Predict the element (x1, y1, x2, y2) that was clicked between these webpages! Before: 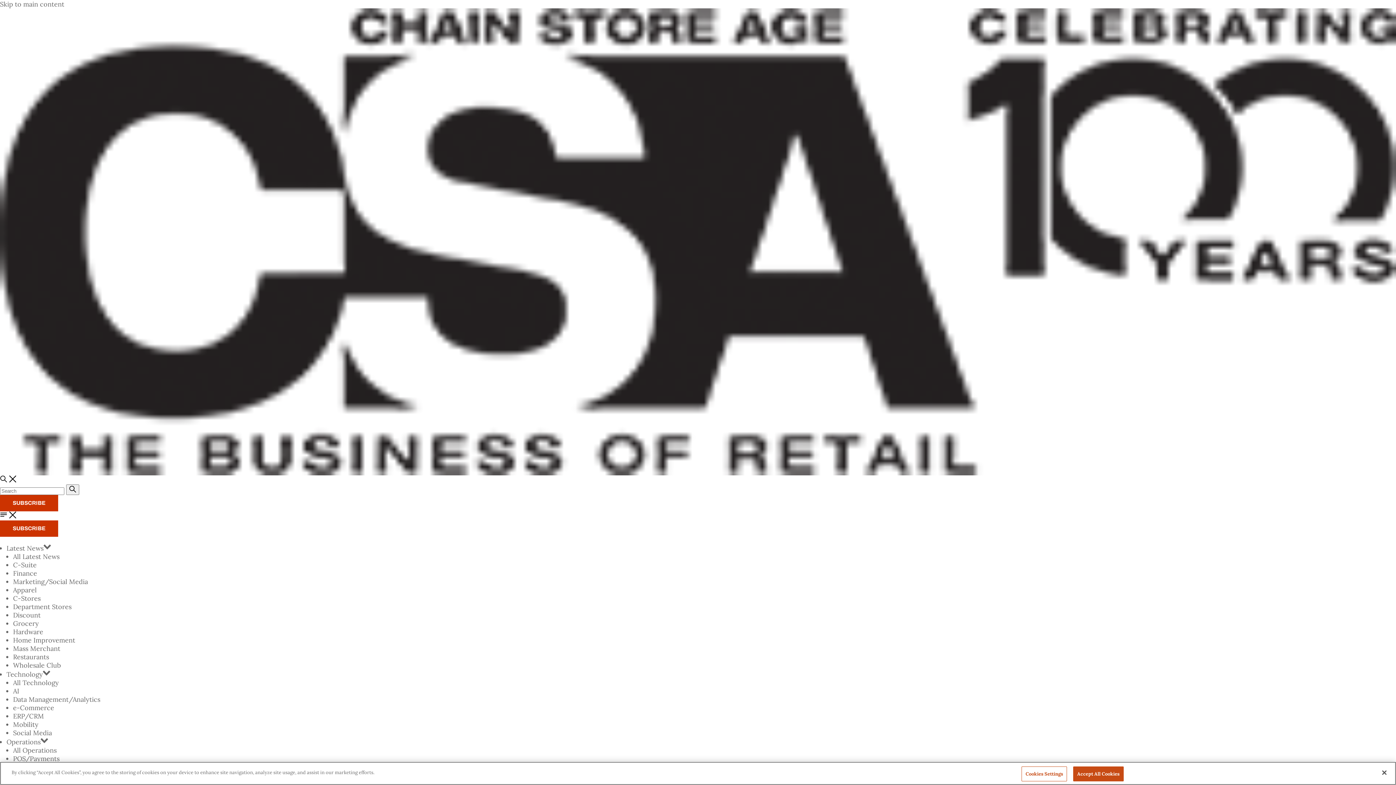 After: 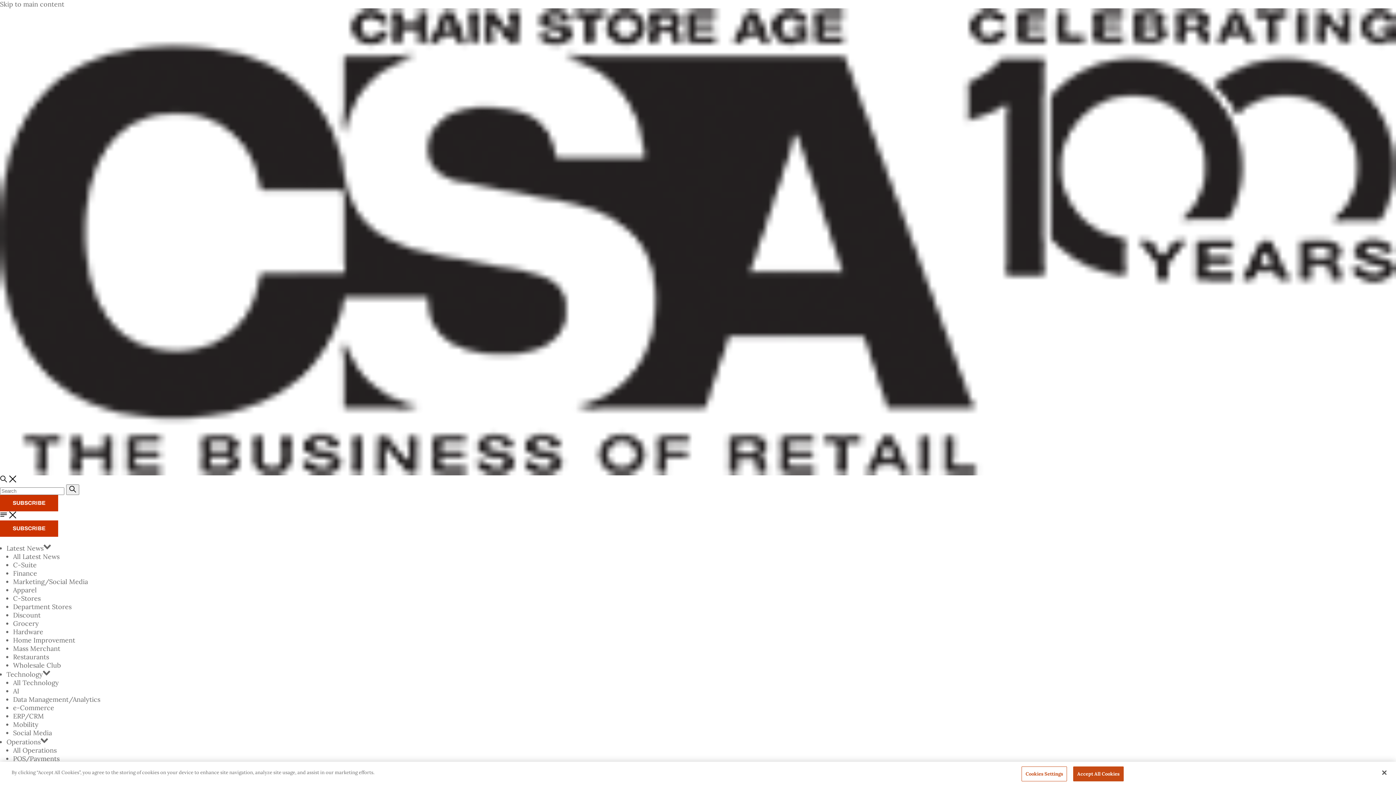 Action: bbox: (0, 511, 7, 519)